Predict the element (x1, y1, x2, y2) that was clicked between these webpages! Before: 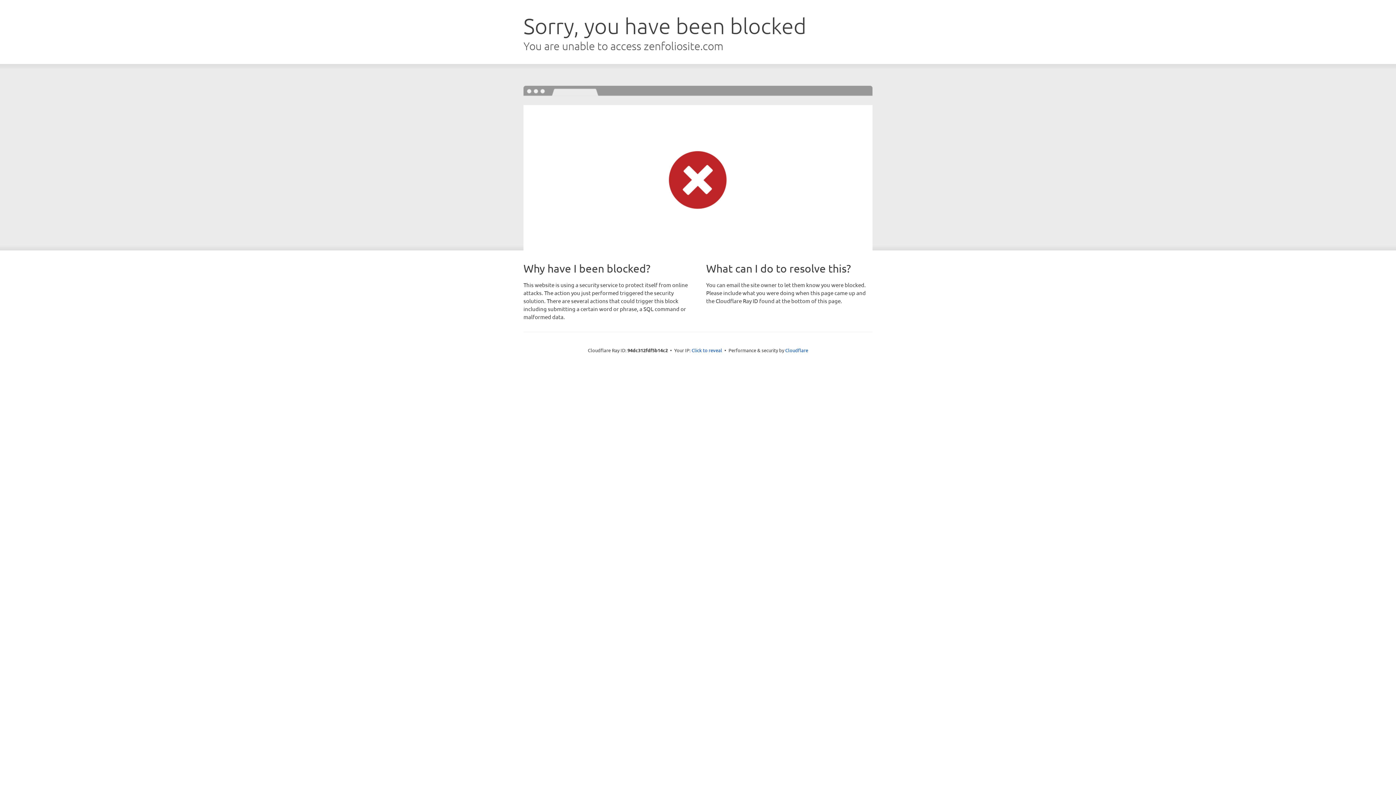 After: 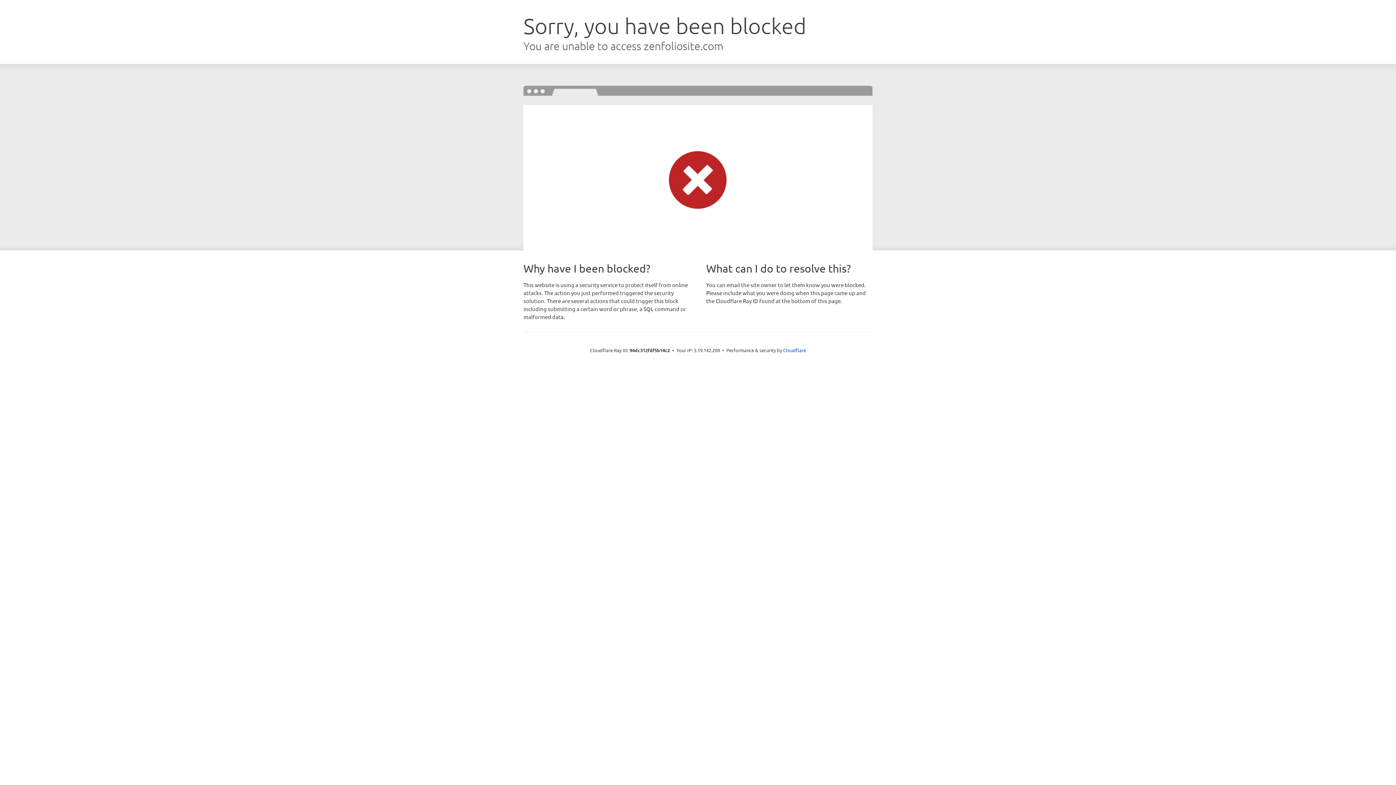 Action: bbox: (691, 346, 722, 353) label: Click to reveal